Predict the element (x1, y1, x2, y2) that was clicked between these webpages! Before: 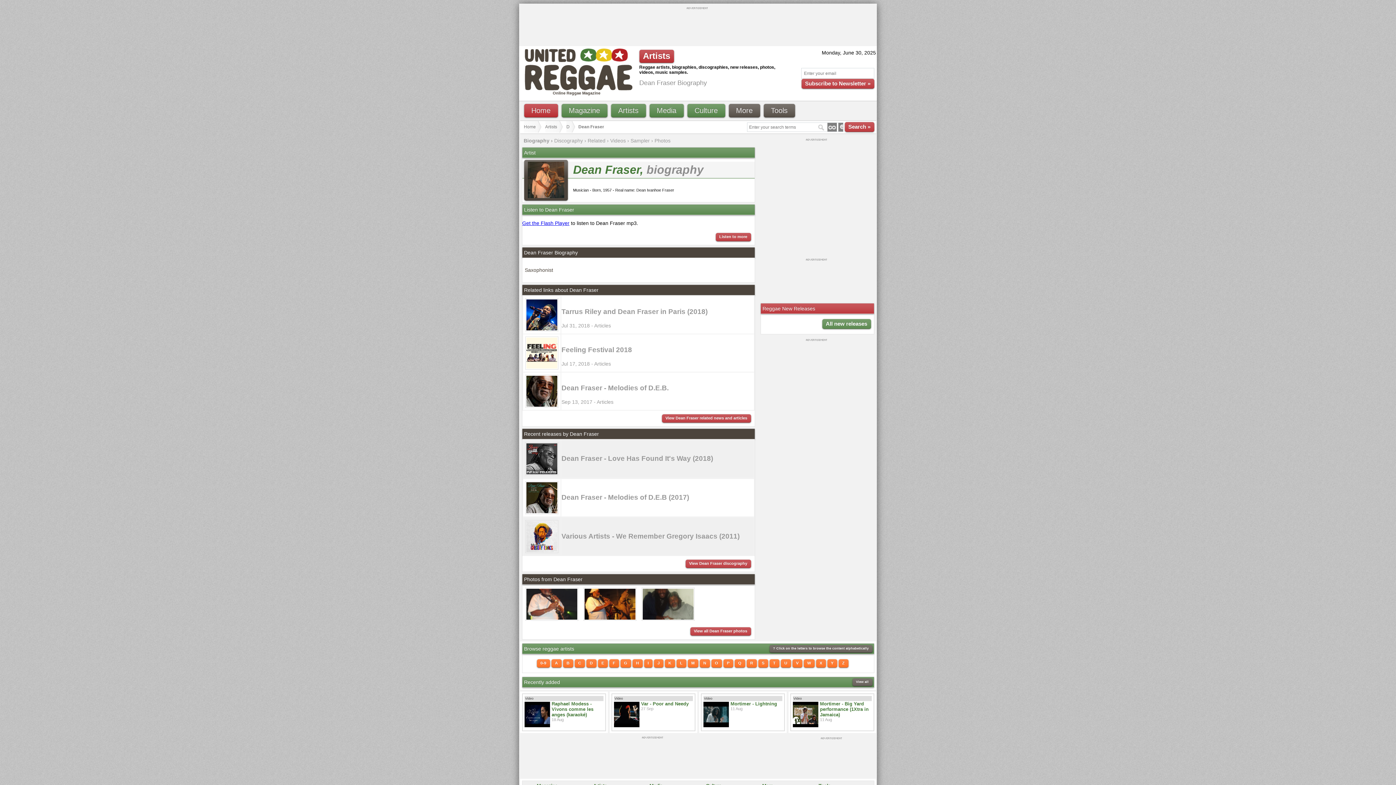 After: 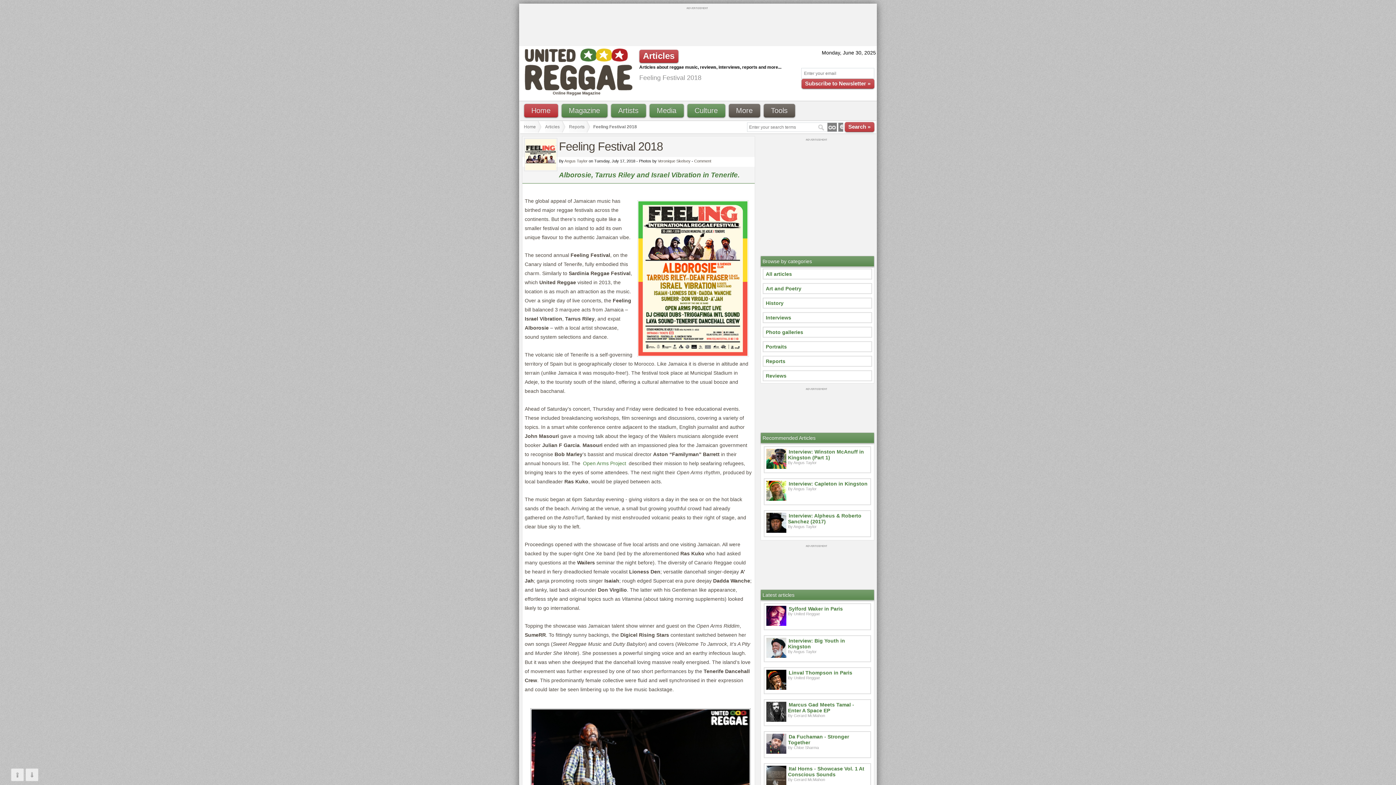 Action: label: Feeling Festival 2018 bbox: (561, 346, 632, 353)